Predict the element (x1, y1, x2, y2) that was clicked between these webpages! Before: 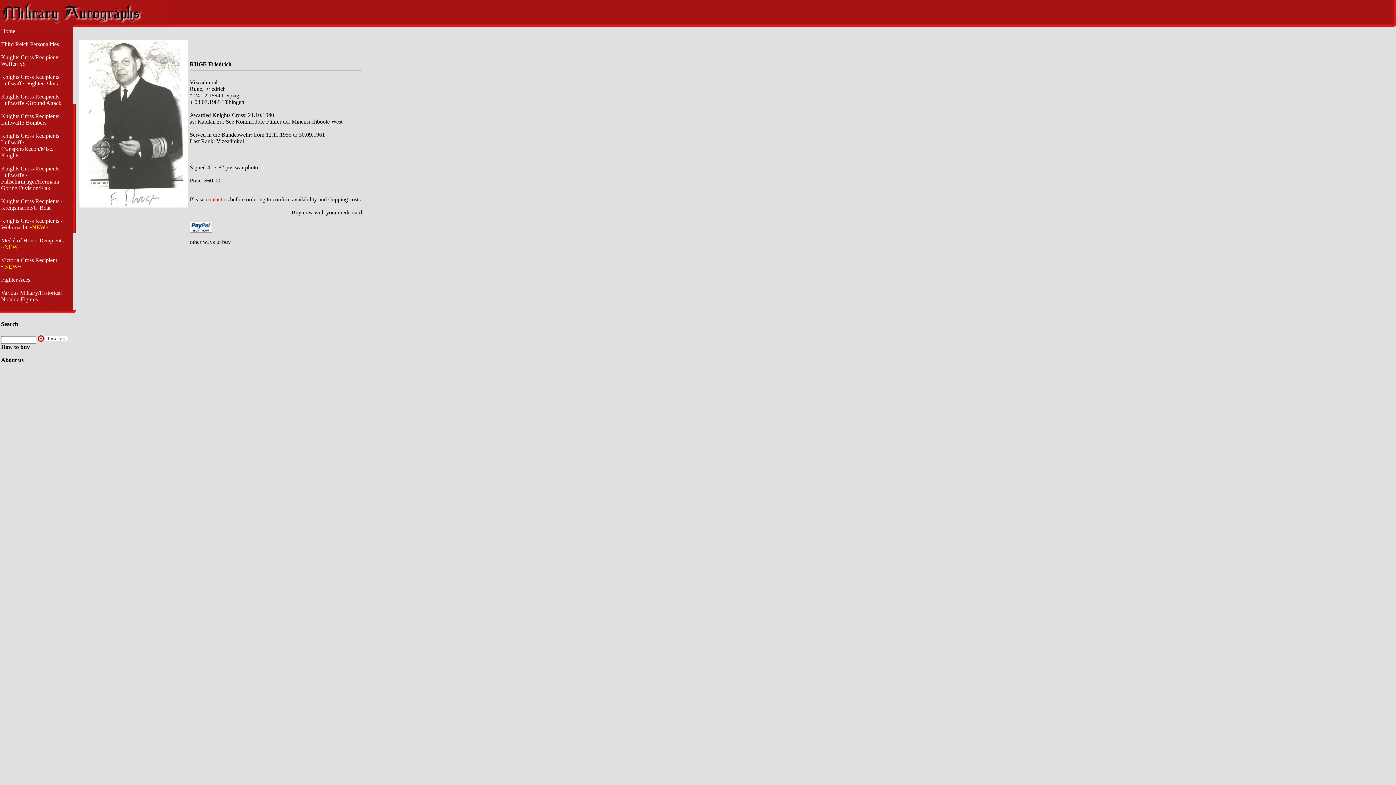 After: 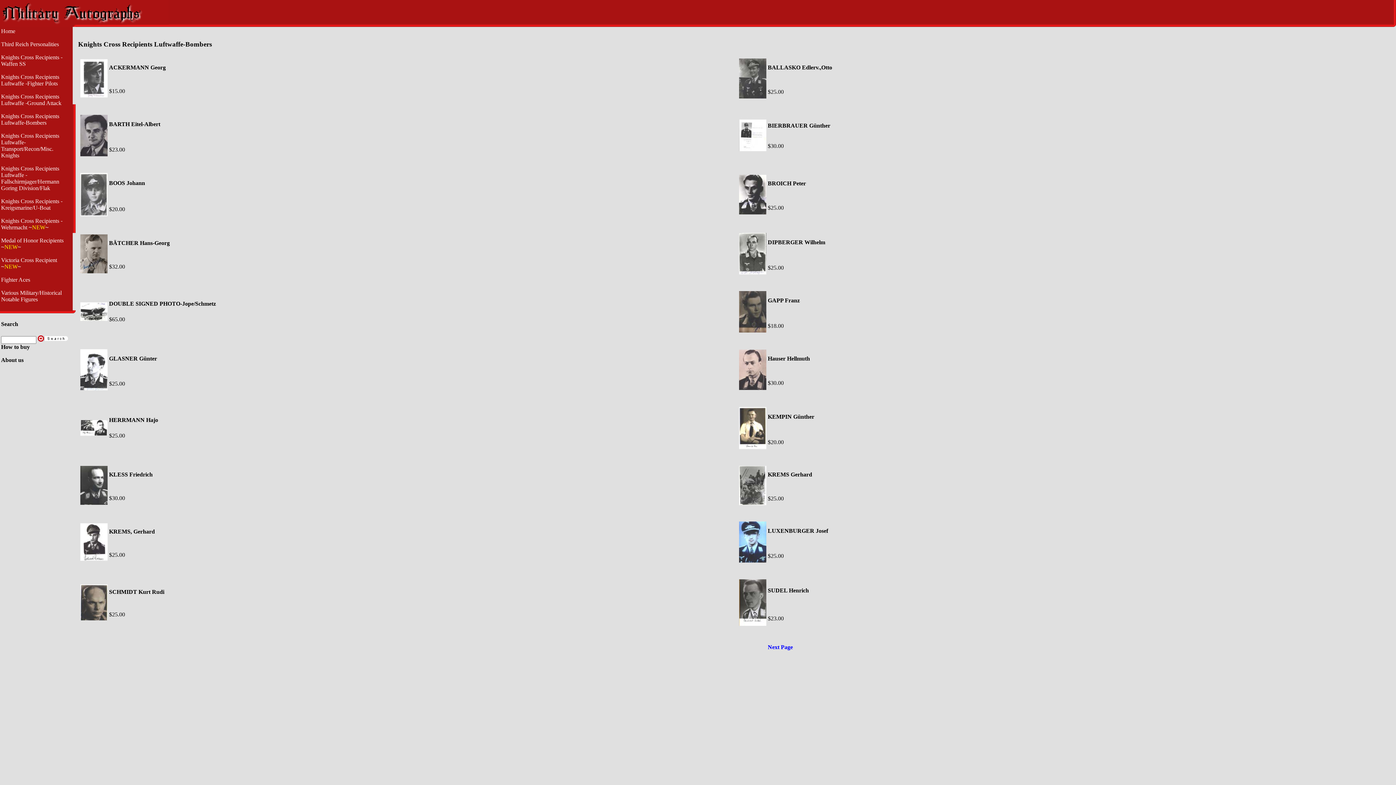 Action: label: Knights Cross Recipients Luftwaffe-Bombers bbox: (1, 113, 59, 125)